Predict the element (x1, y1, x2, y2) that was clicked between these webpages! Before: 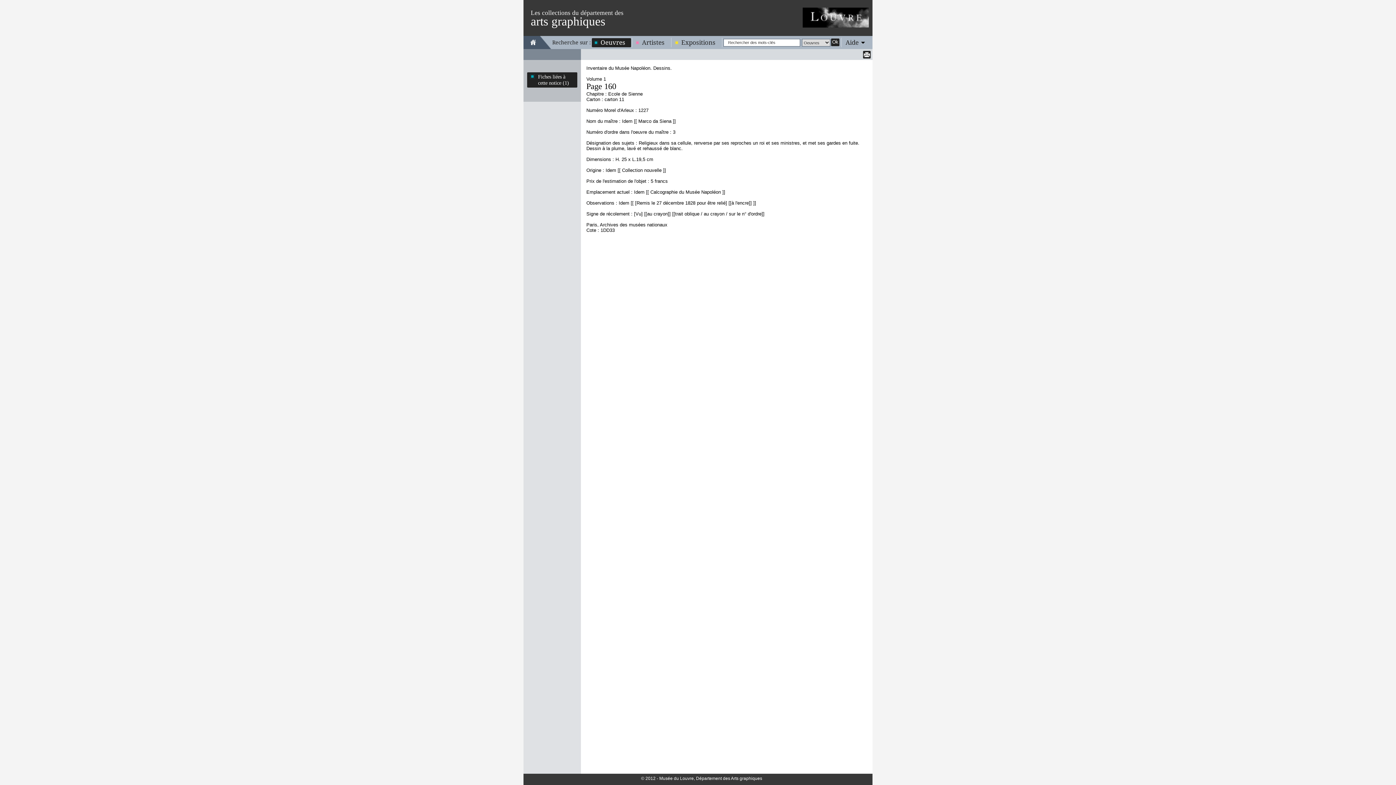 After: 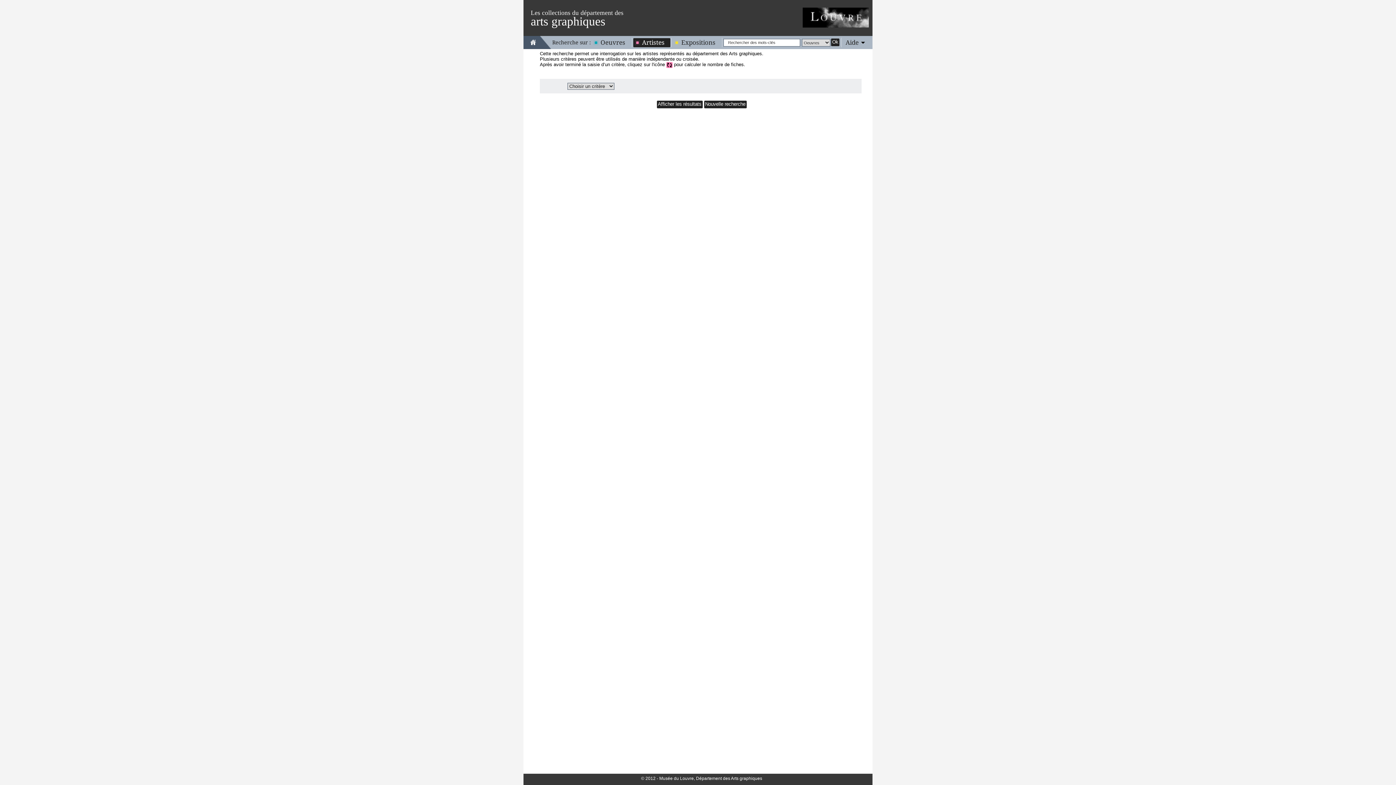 Action: label: Artistes bbox: (633, 38, 670, 46)